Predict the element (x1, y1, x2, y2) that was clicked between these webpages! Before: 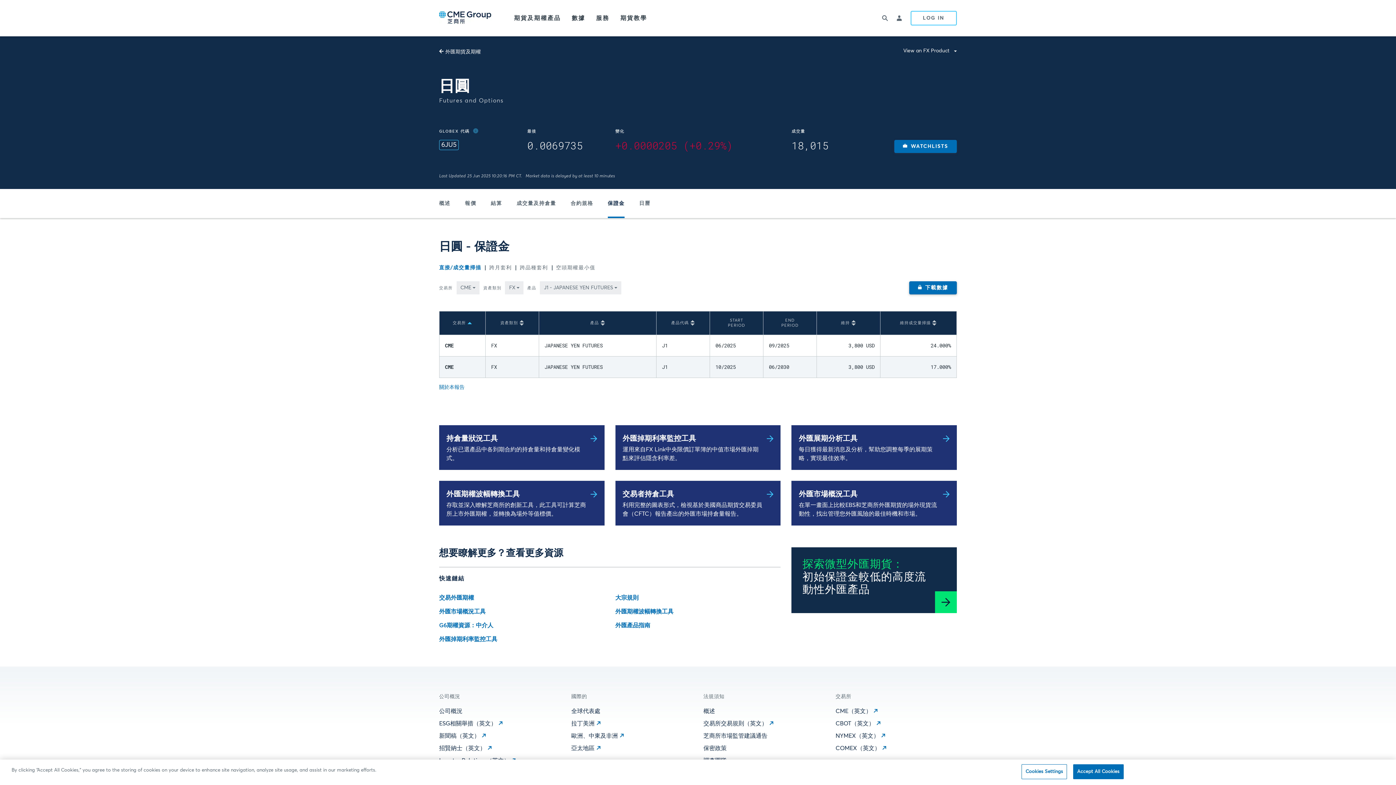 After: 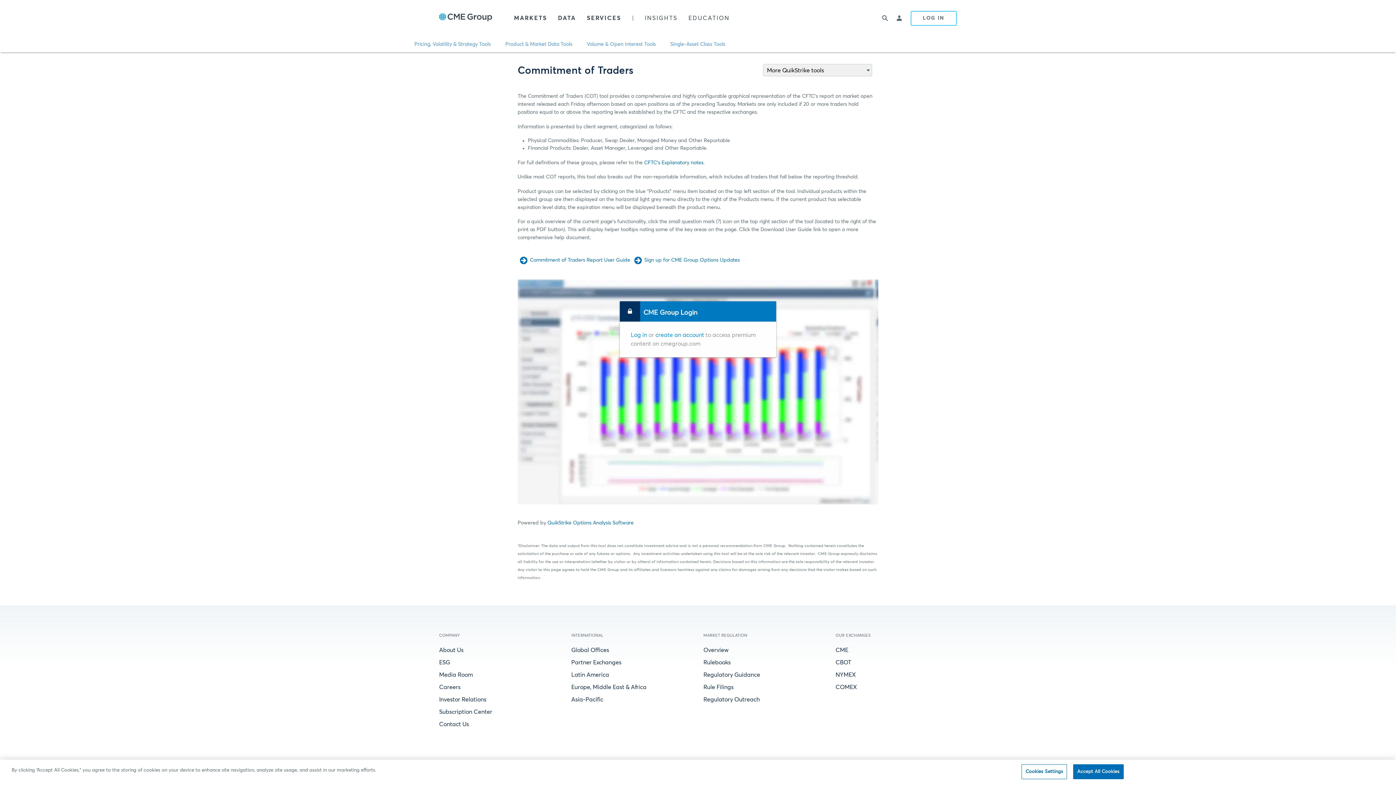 Action: bbox: (615, 481, 780, 525) label: 交易者持倉工具
利用完整的圖表形式，檢視基於美國商品期貨交易委員會（CFTC）報告產出的外匯市場持倉量報告。